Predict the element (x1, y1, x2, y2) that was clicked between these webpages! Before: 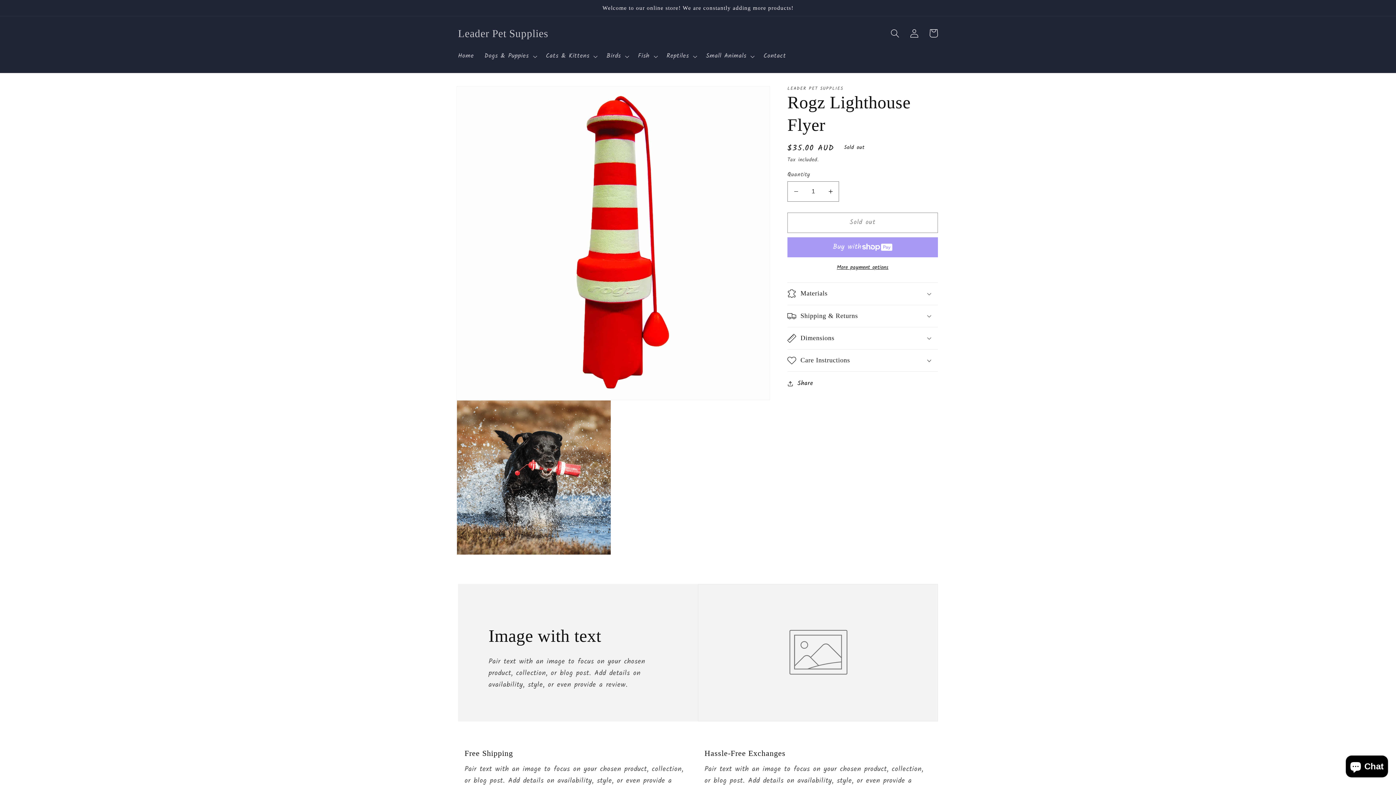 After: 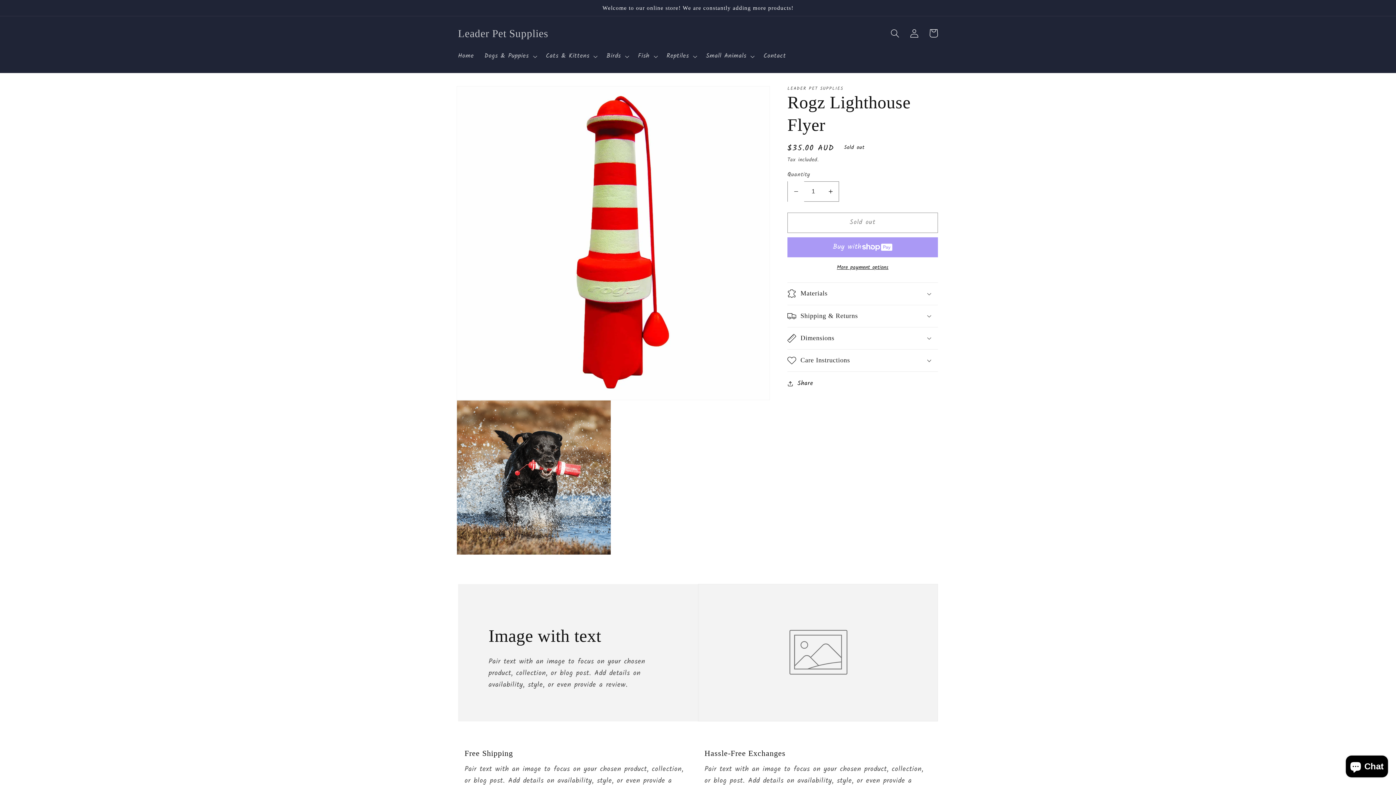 Action: bbox: (788, 181, 804, 201) label: Decrease quantity for Rogz Lighthouse Flyer